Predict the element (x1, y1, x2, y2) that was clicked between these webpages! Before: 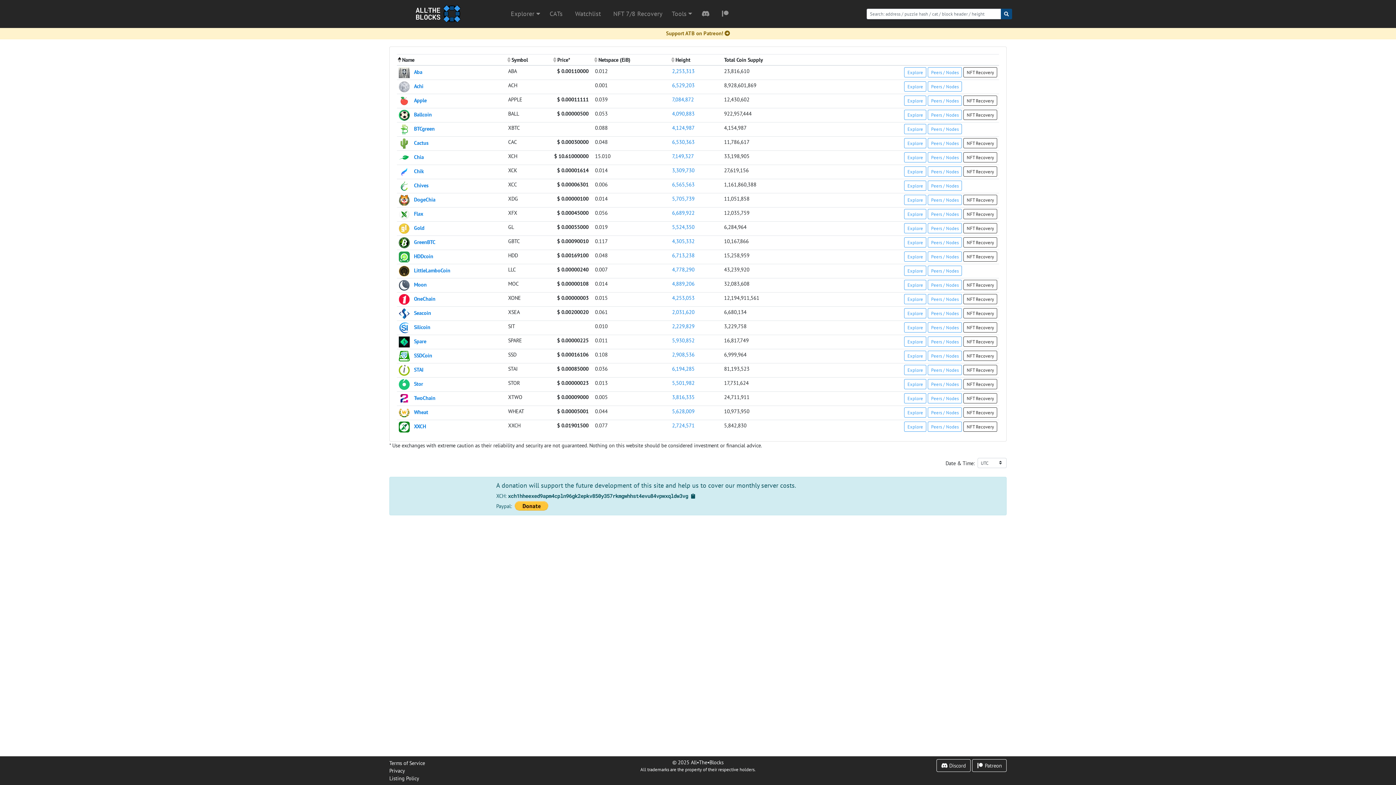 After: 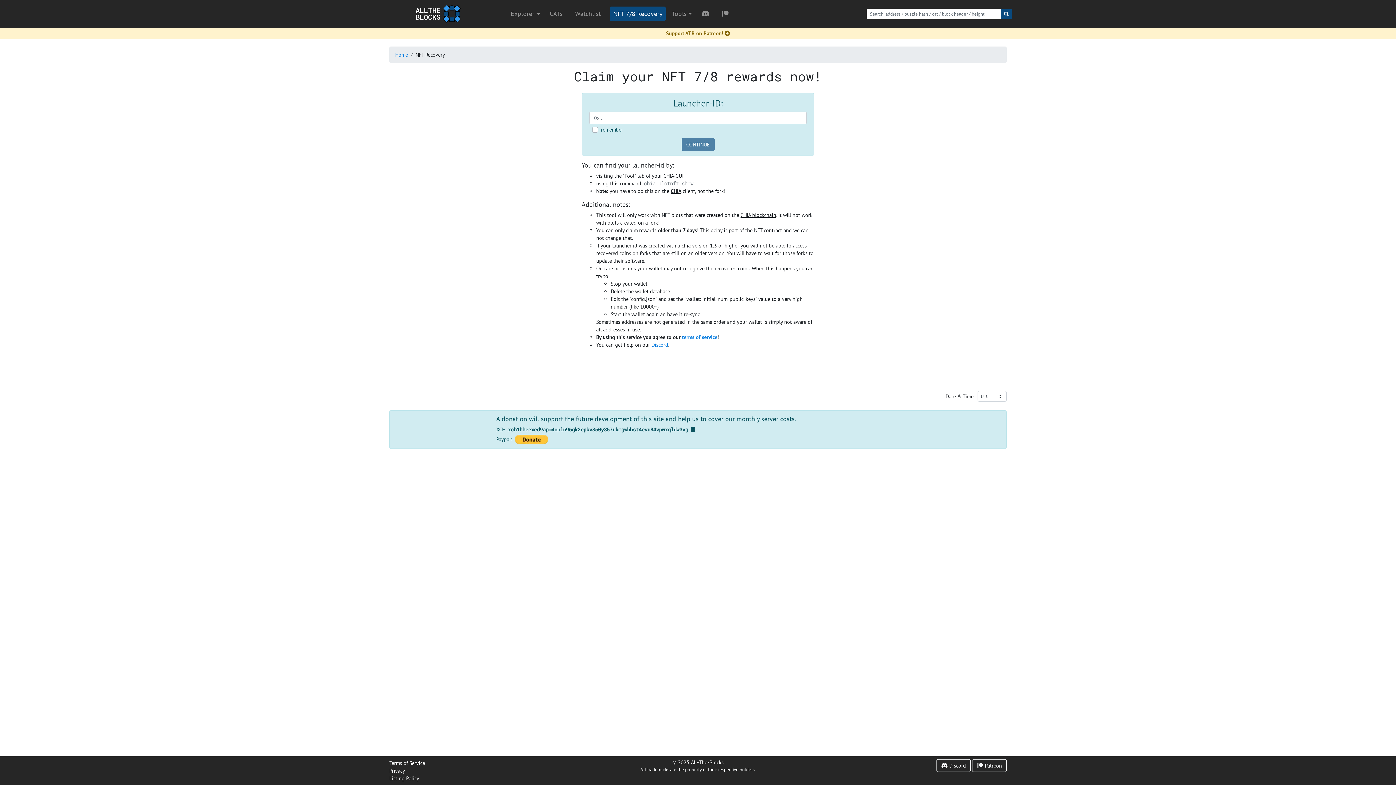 Action: bbox: (963, 393, 997, 403) label: NFT Recovery